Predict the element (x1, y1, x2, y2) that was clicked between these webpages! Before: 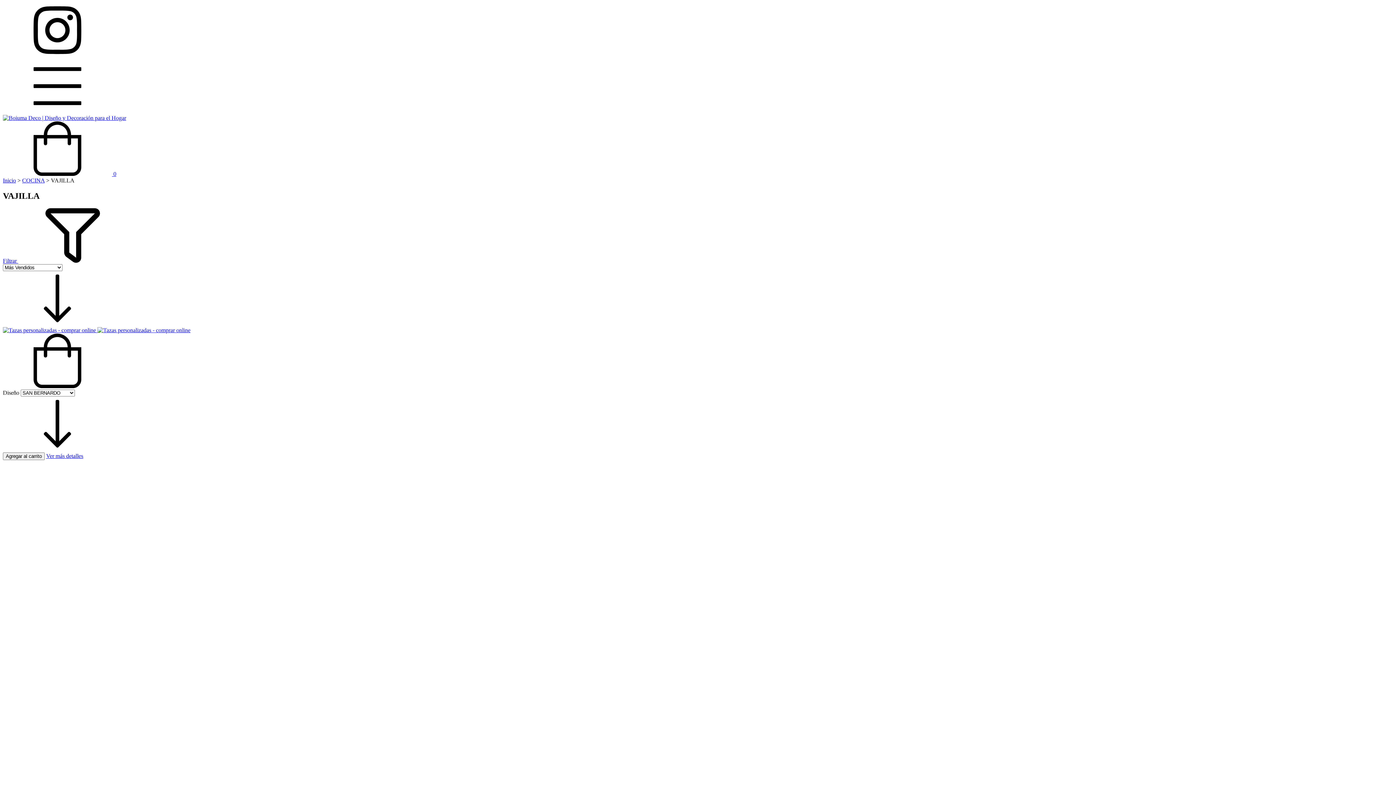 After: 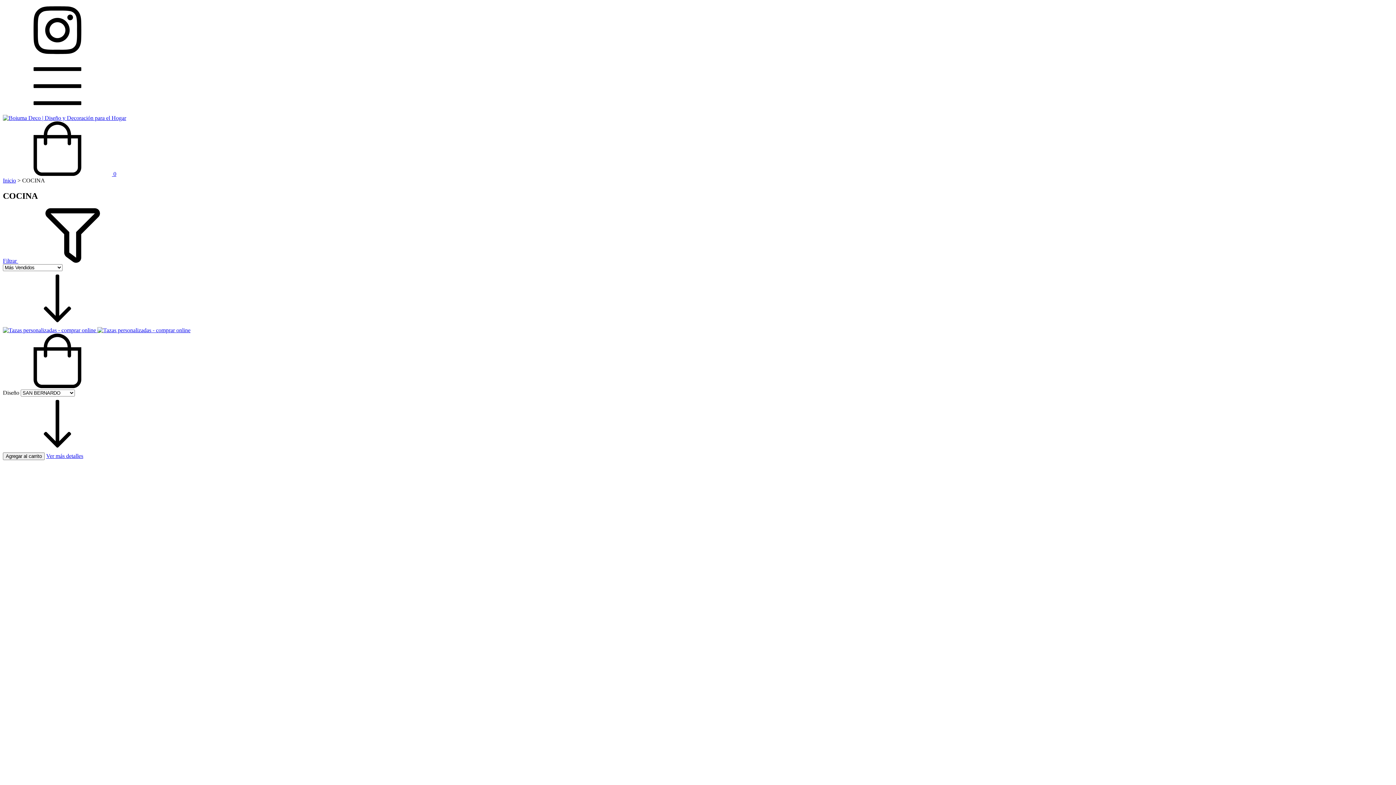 Action: bbox: (22, 177, 44, 183) label: COCINA